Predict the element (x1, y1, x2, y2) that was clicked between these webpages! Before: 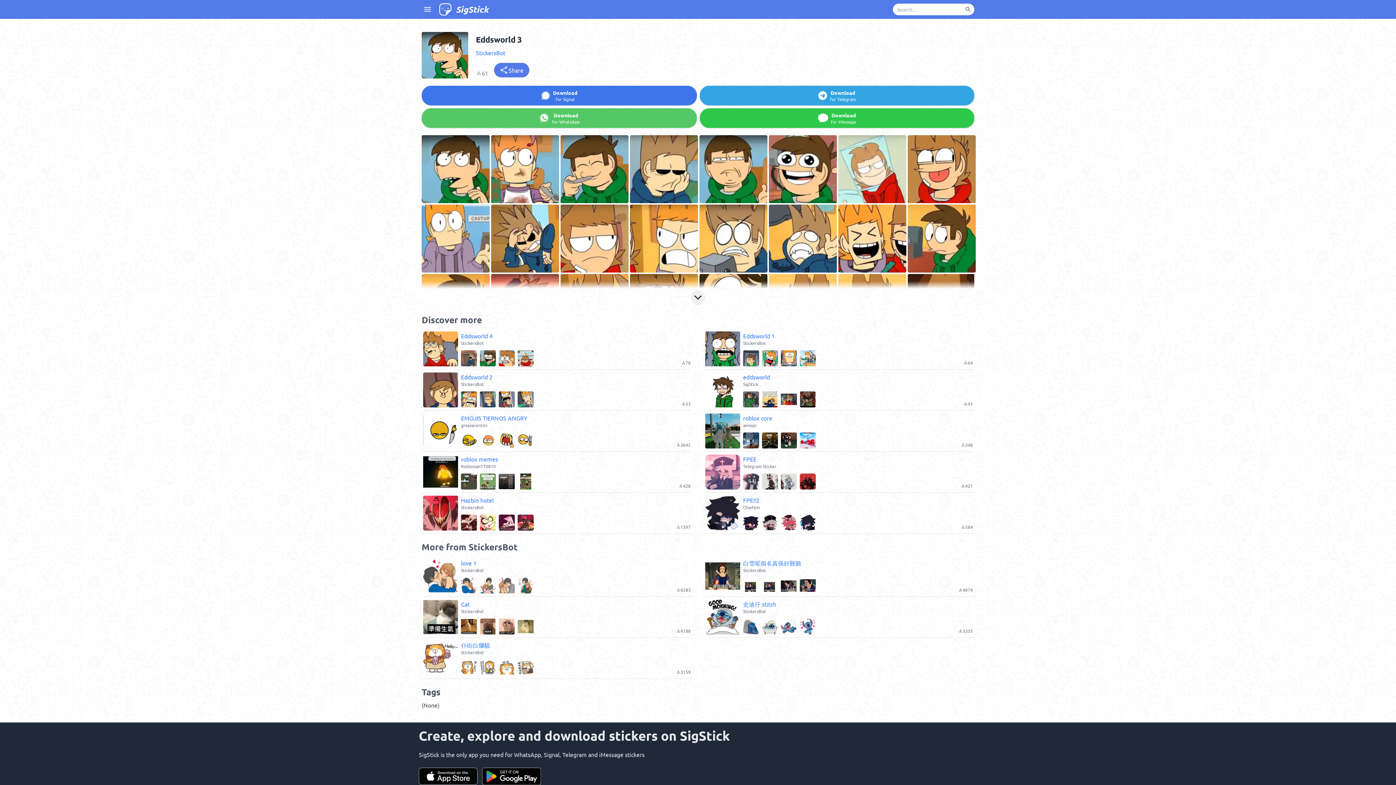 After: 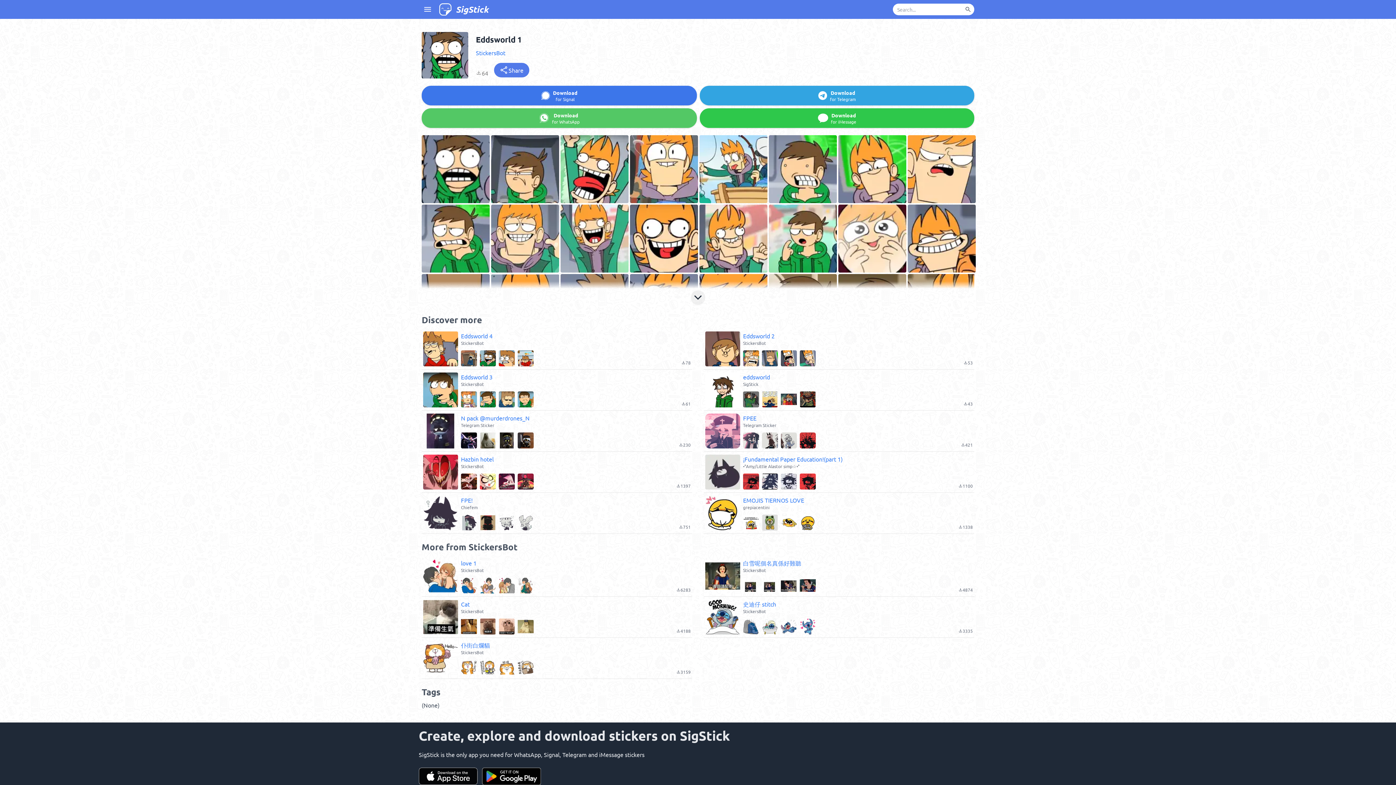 Action: bbox: (704, 328, 974, 369) label: Eddsworld 1
StickersBot
file_download64